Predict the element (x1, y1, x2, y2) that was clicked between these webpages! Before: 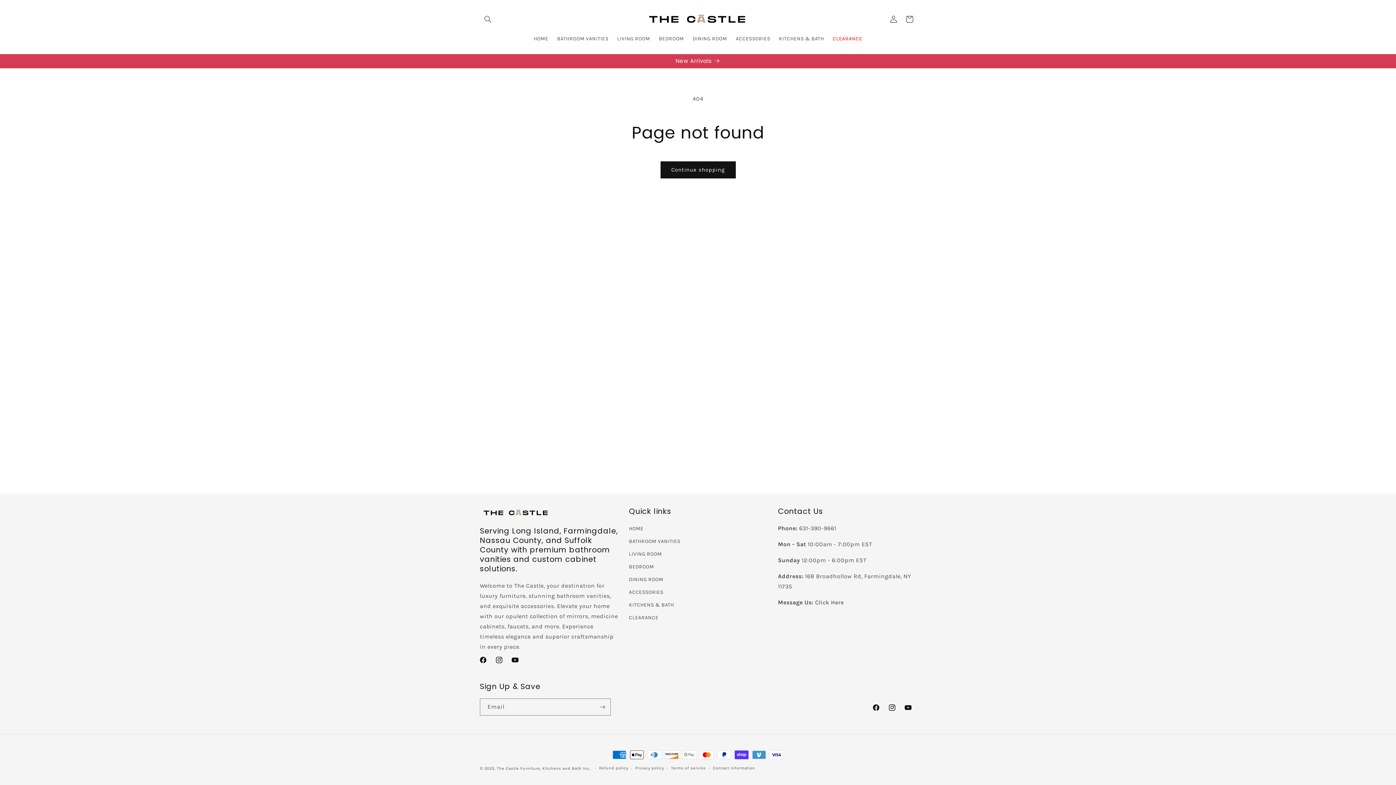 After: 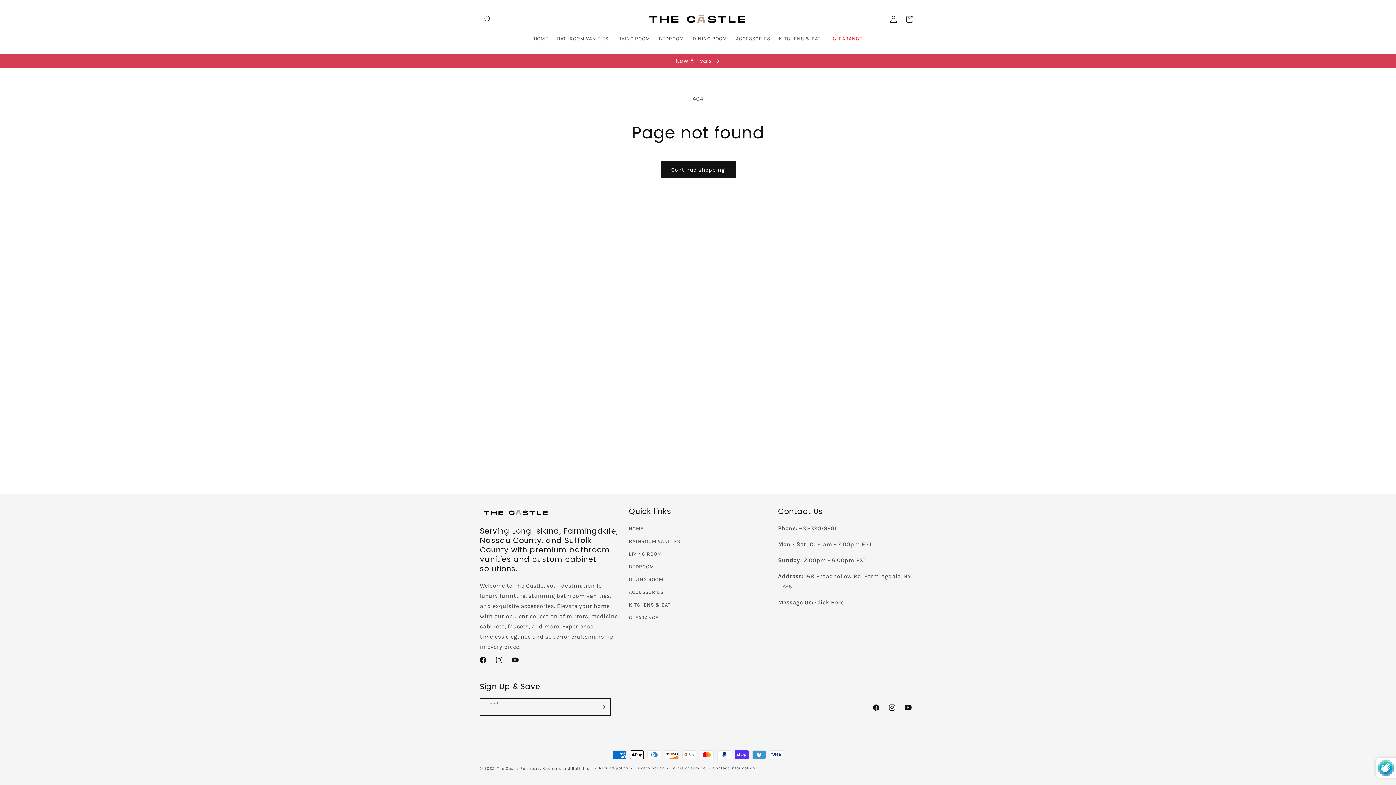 Action: label: Subscribe bbox: (594, 698, 610, 716)